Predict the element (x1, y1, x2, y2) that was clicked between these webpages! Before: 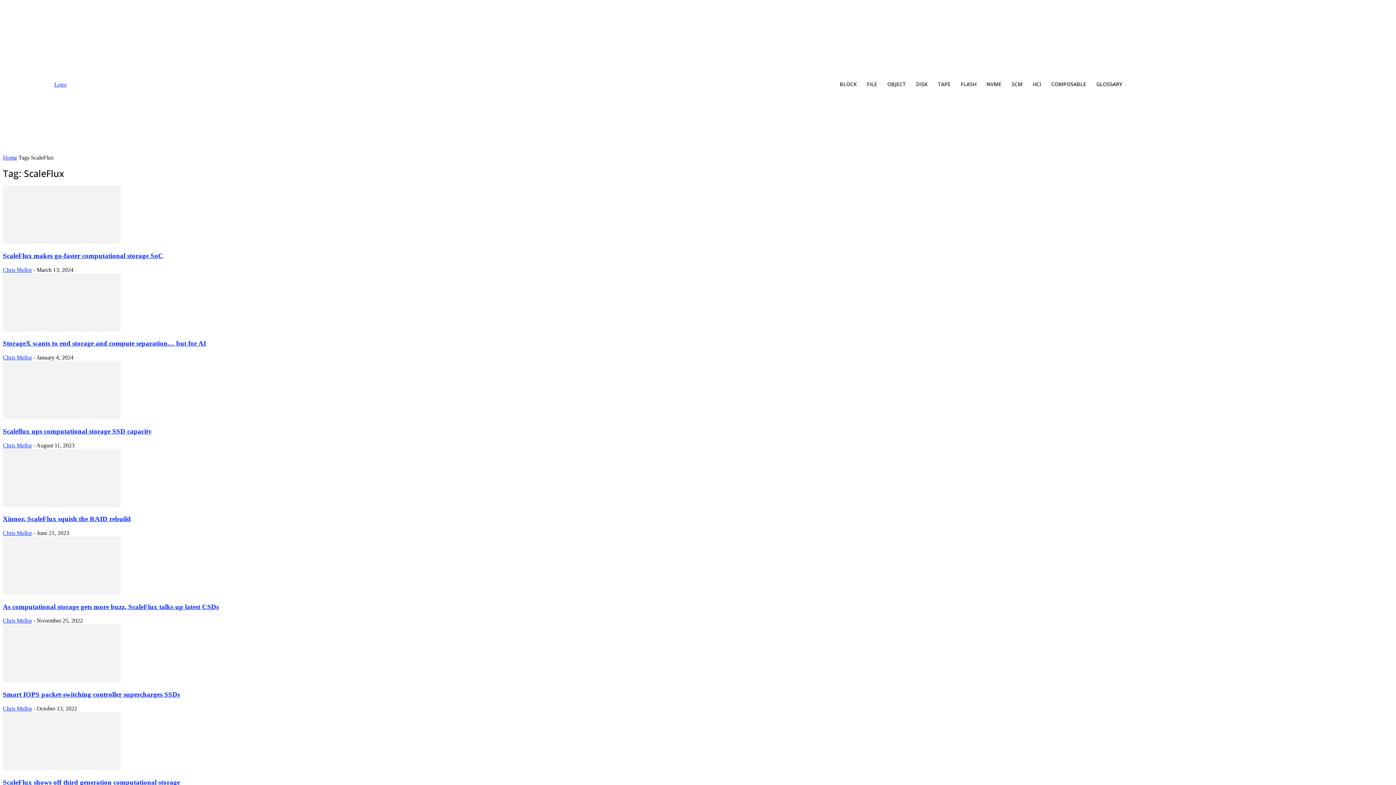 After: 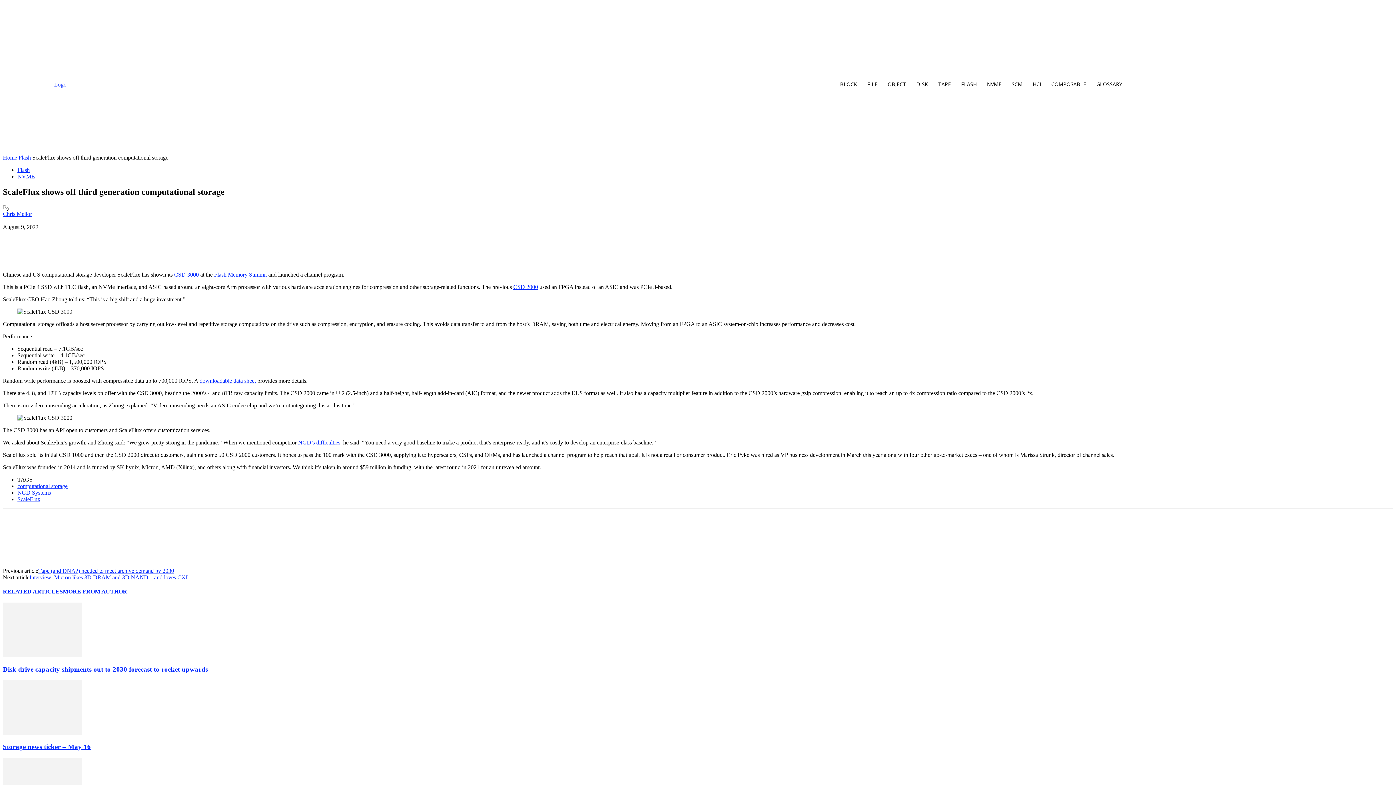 Action: label: ScaleFlux shows off third generation computational storage bbox: (2, 778, 180, 786)